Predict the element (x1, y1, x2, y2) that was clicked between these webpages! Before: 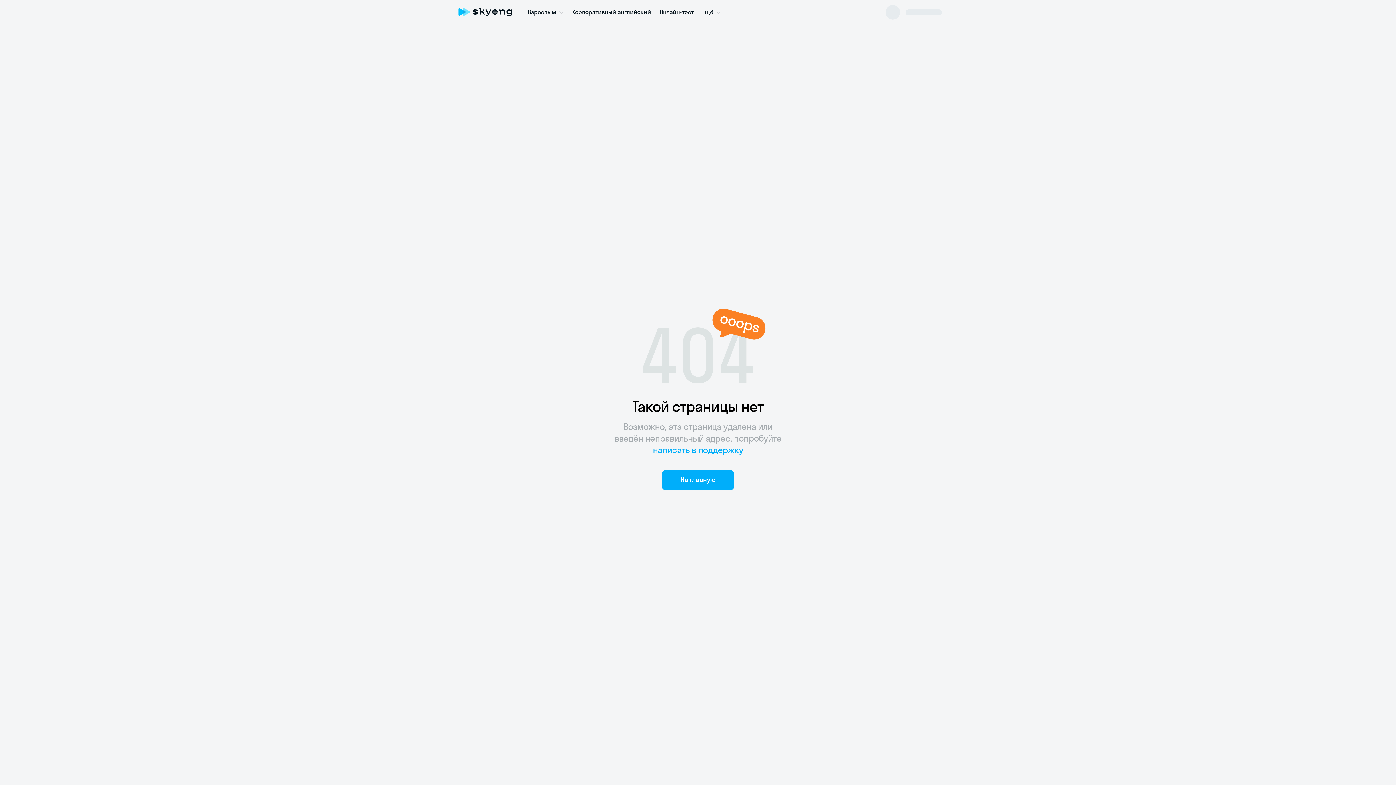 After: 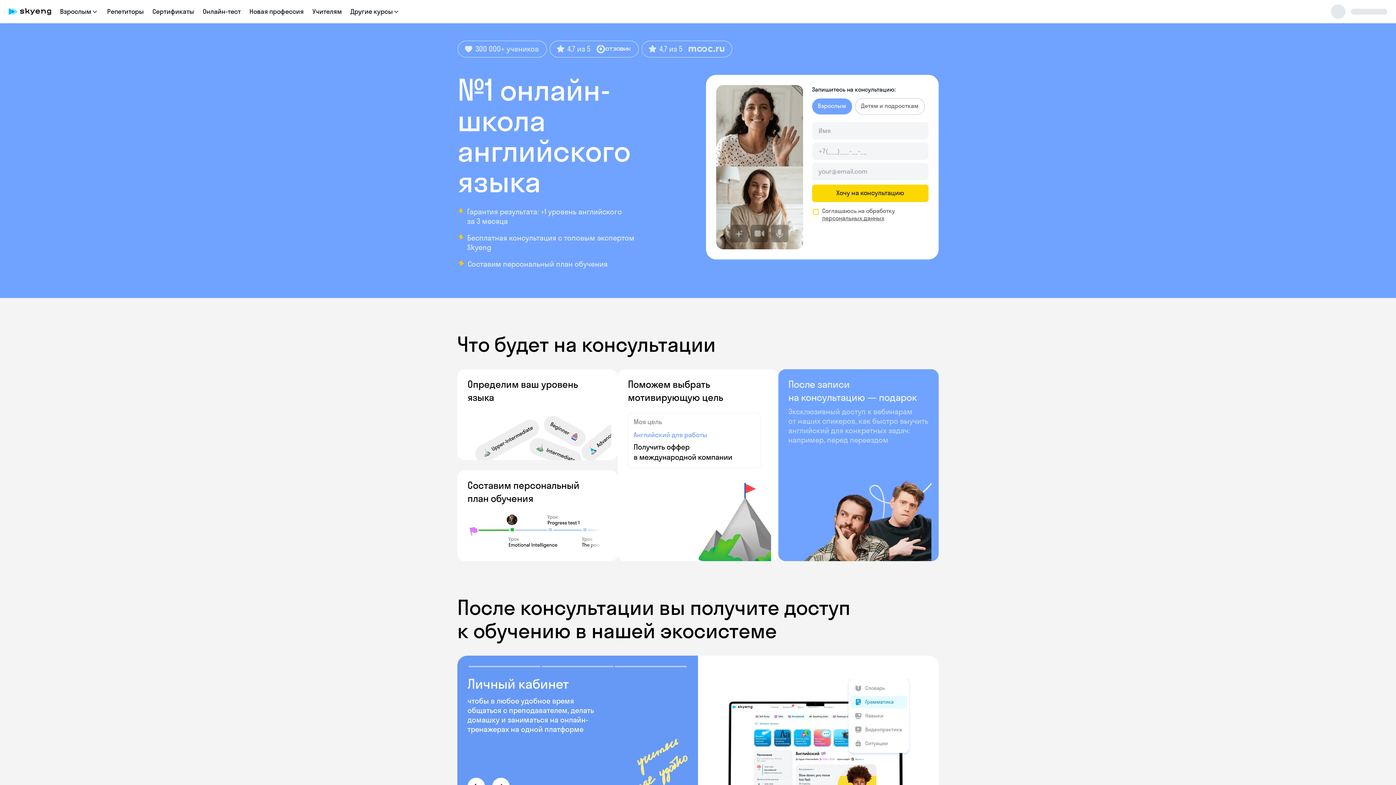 Action: label: На главную bbox: (661, 470, 734, 490)